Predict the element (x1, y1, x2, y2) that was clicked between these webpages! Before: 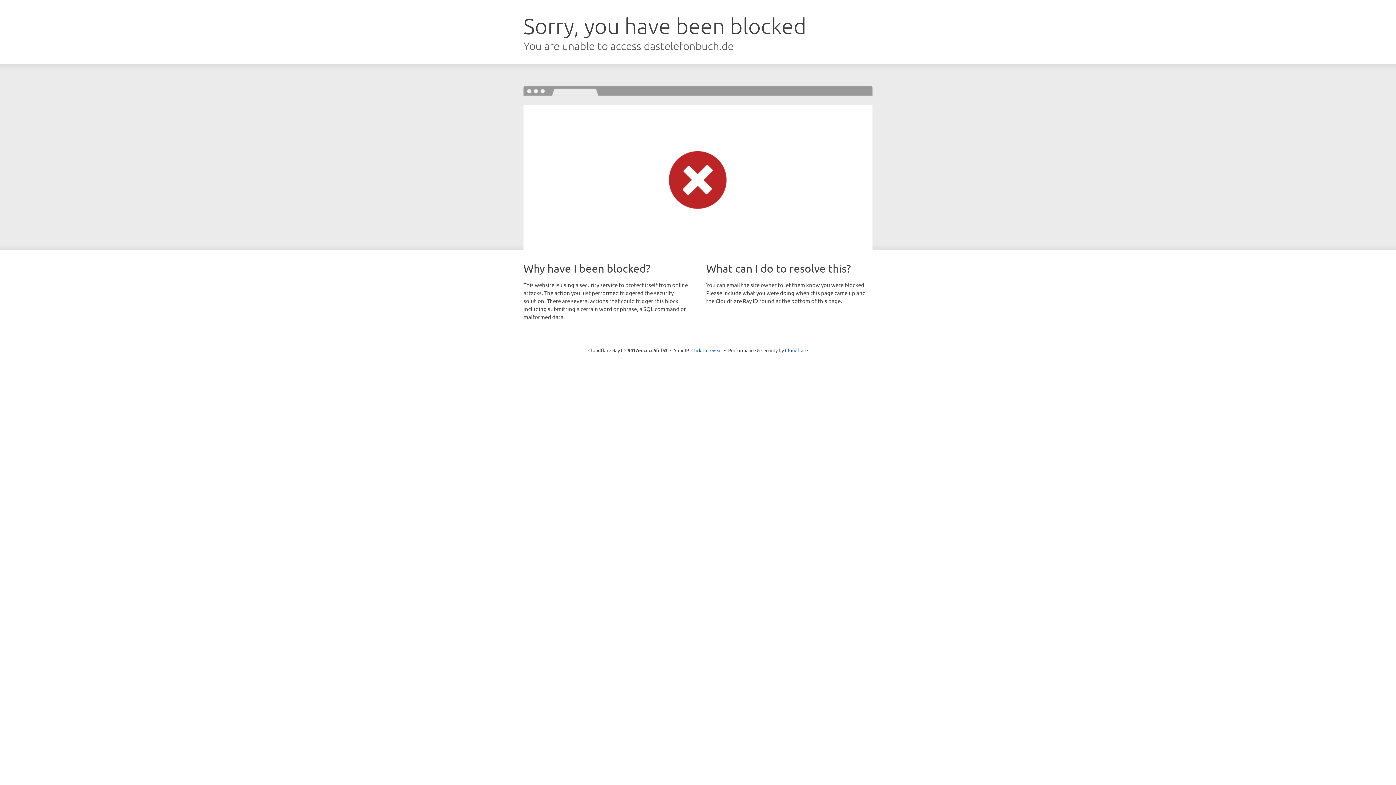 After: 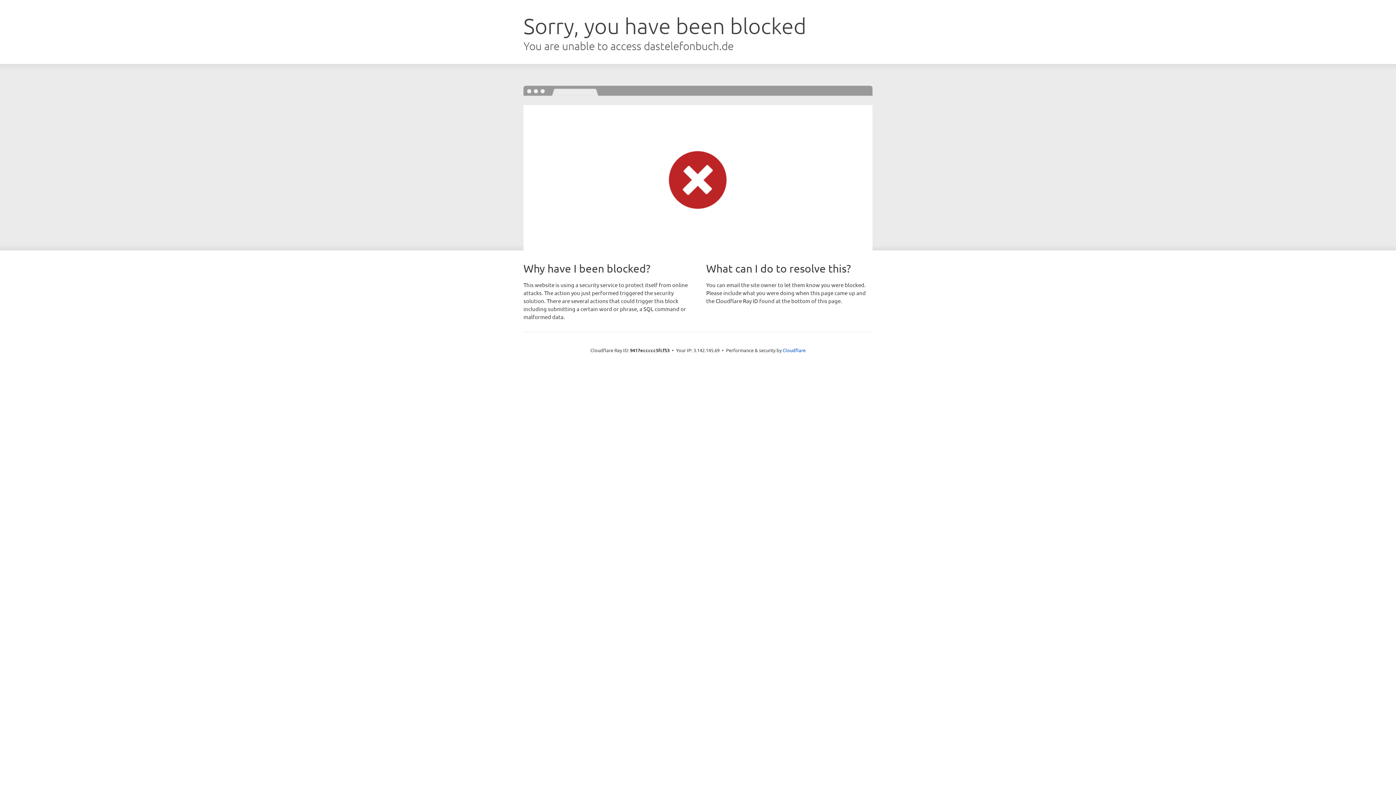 Action: label: Click to reveal bbox: (691, 346, 722, 353)